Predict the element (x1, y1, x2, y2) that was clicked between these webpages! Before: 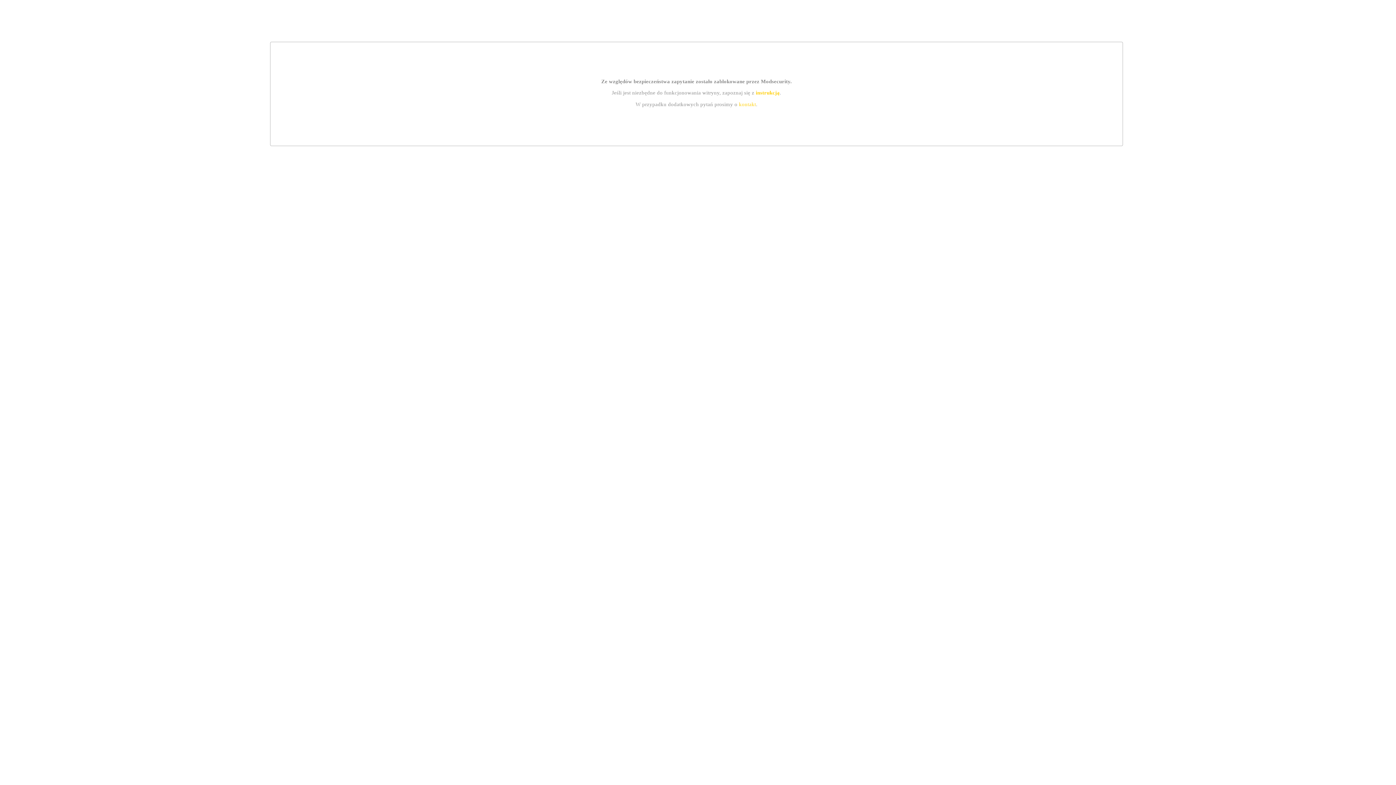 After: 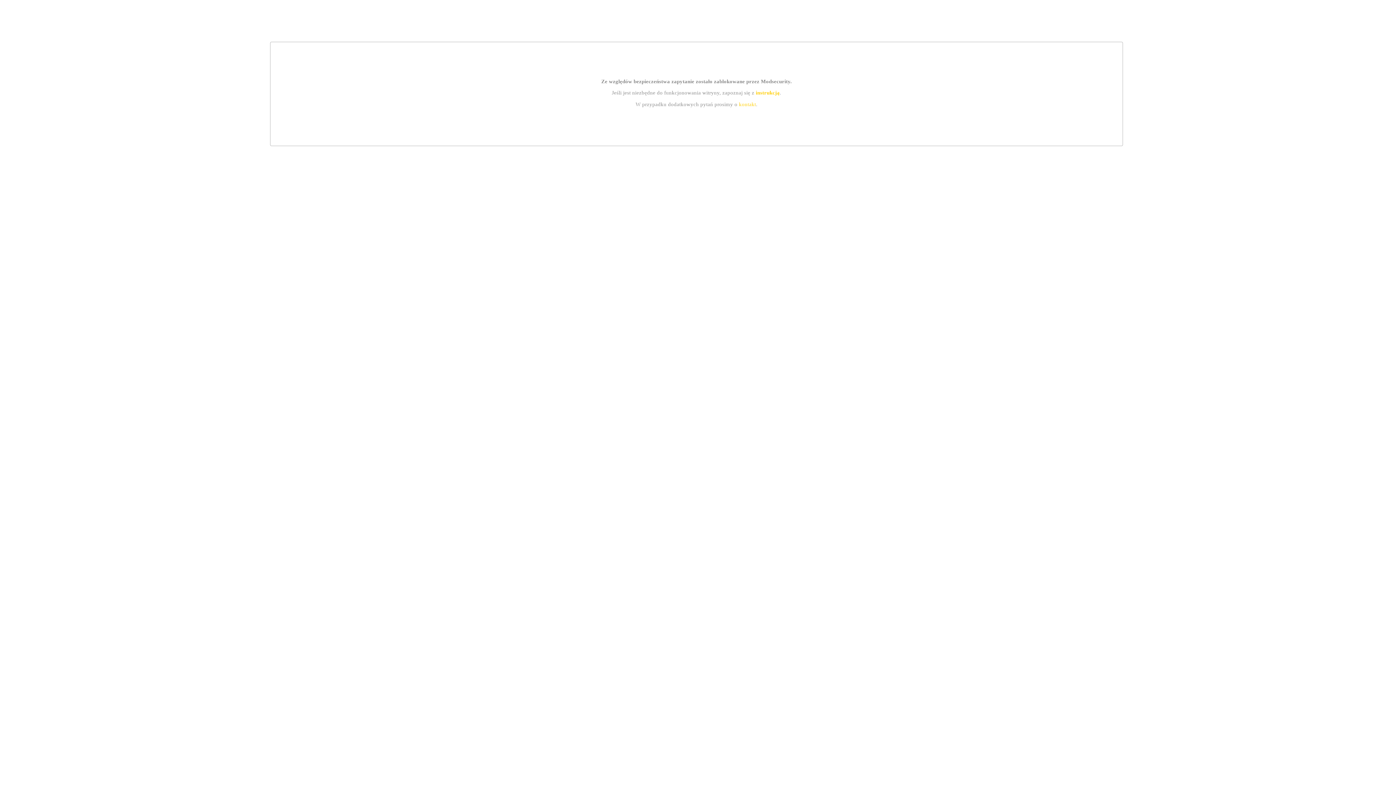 Action: label: instrukcją bbox: (755, 89, 779, 95)